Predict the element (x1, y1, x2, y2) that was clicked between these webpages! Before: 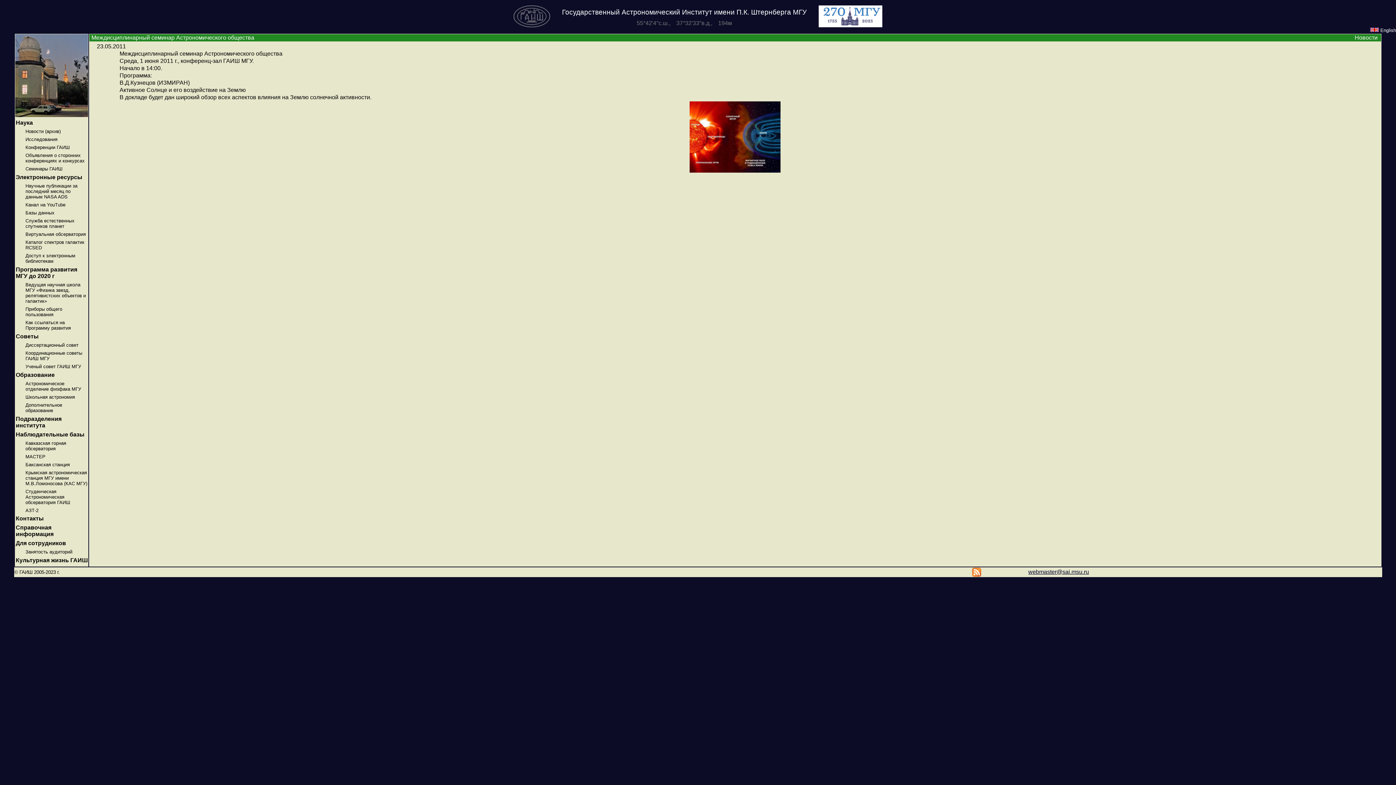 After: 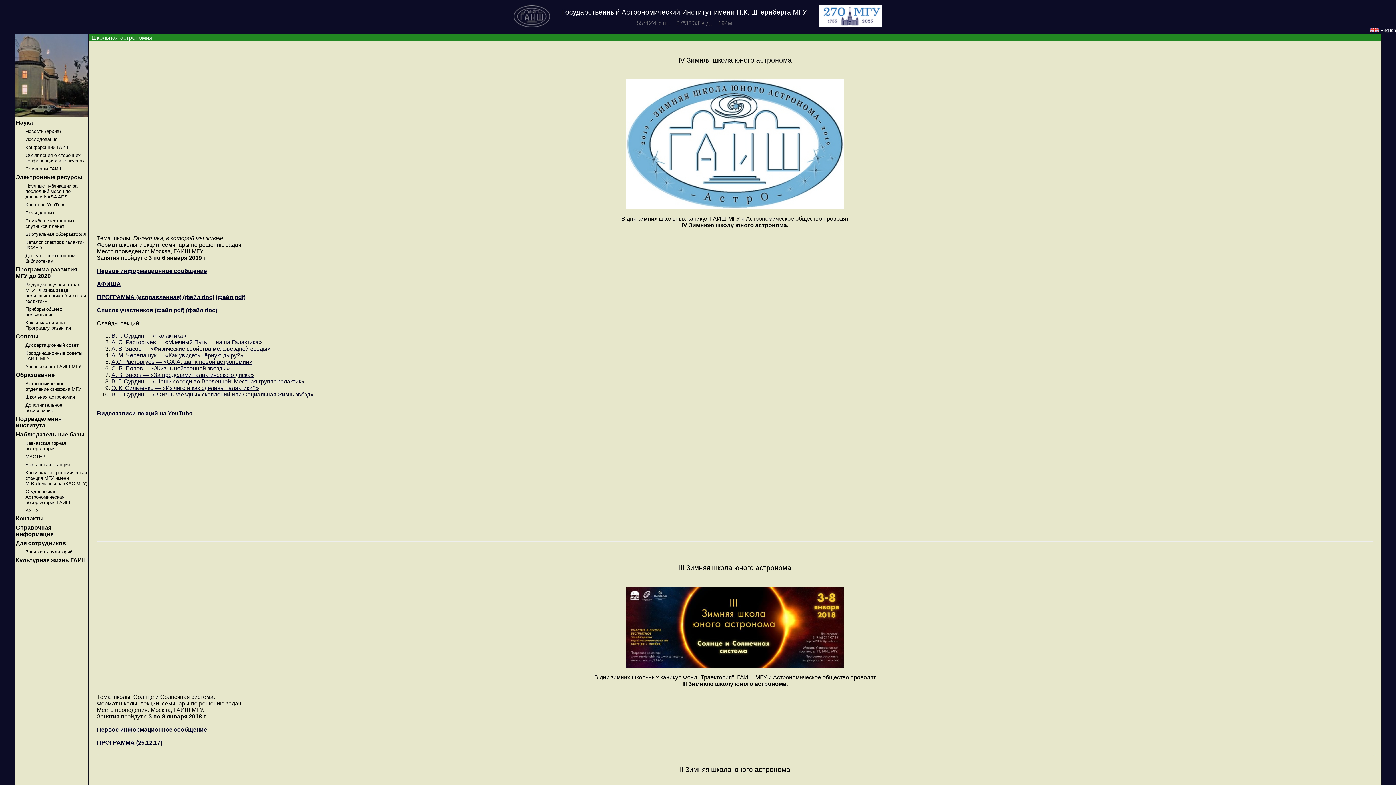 Action: bbox: (25, 394, 74, 399) label: Школьная астрономия